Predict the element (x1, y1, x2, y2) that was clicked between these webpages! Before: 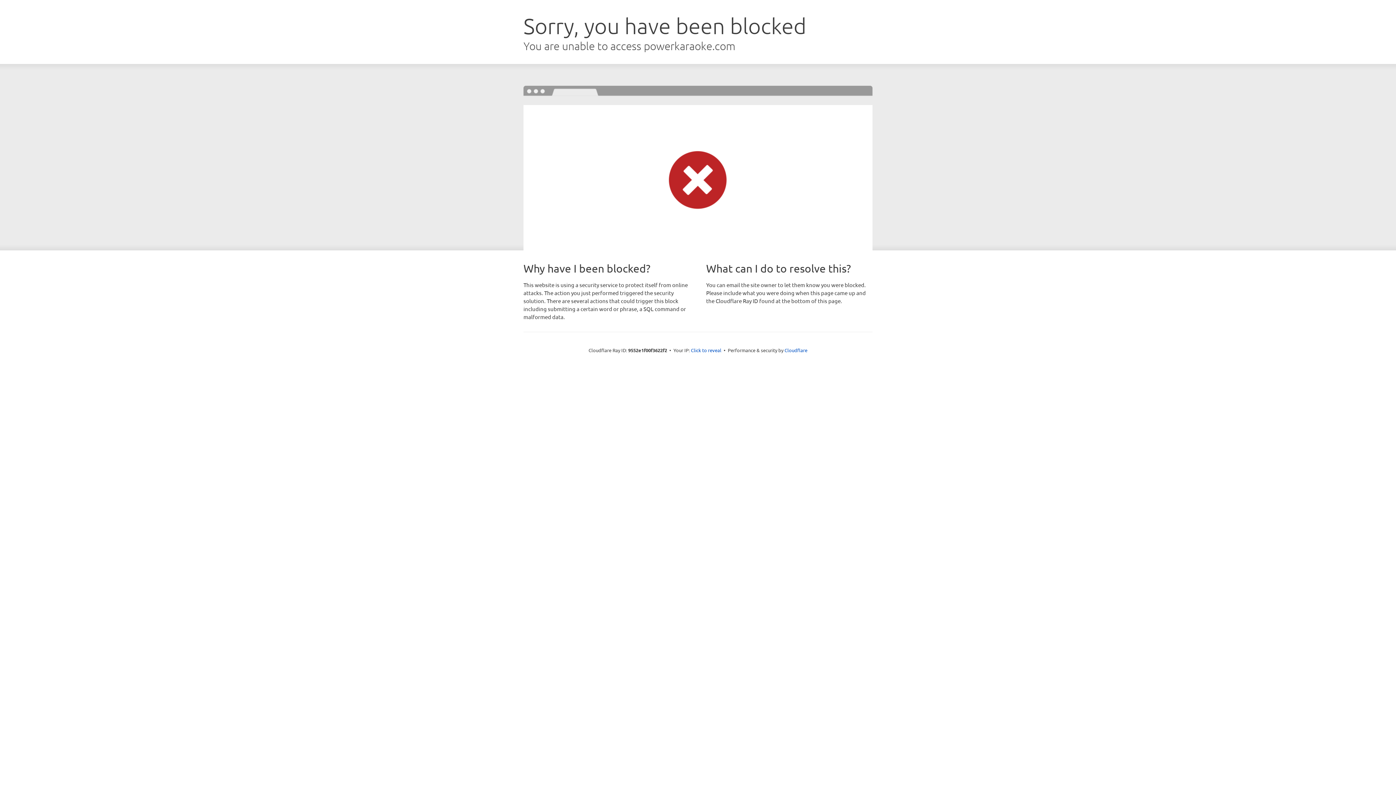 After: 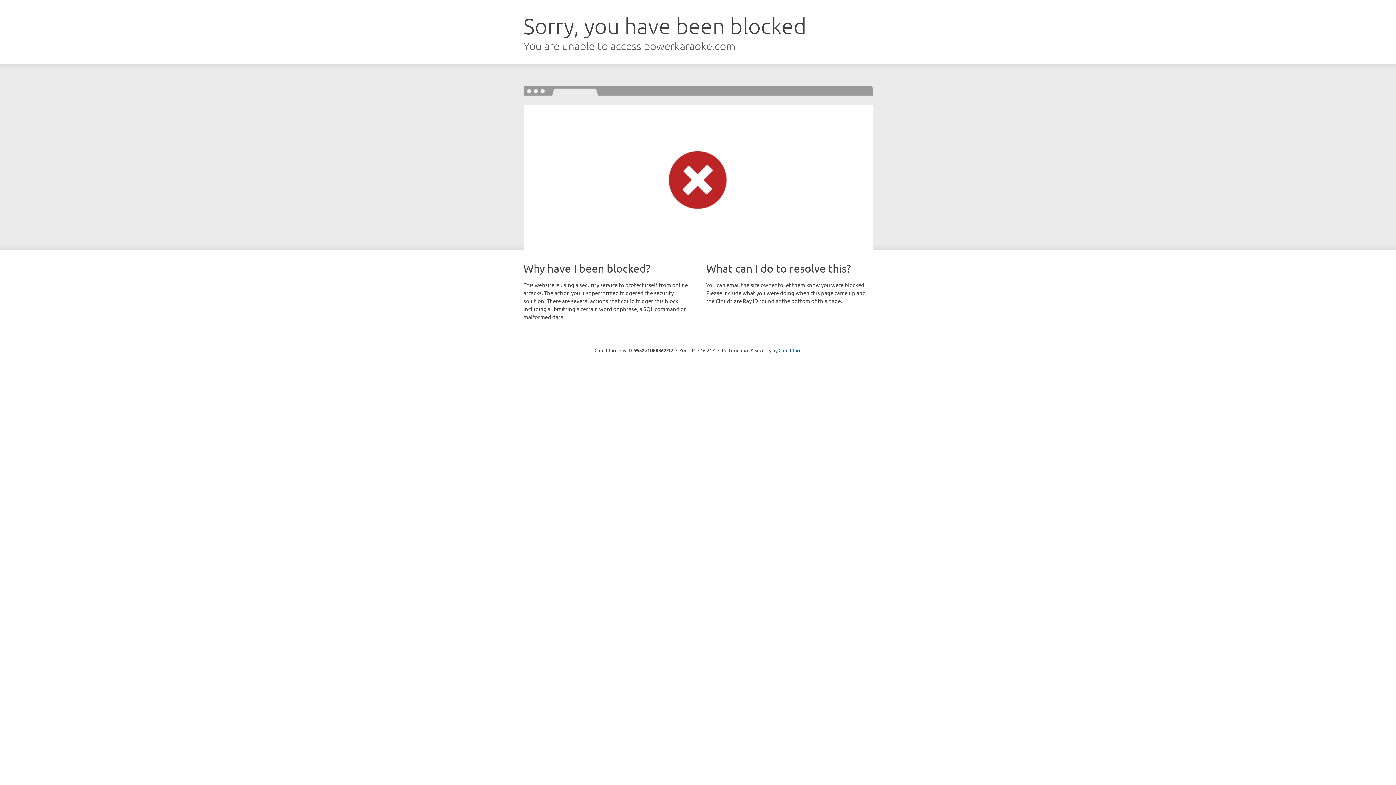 Action: bbox: (691, 346, 721, 353) label: Click to reveal